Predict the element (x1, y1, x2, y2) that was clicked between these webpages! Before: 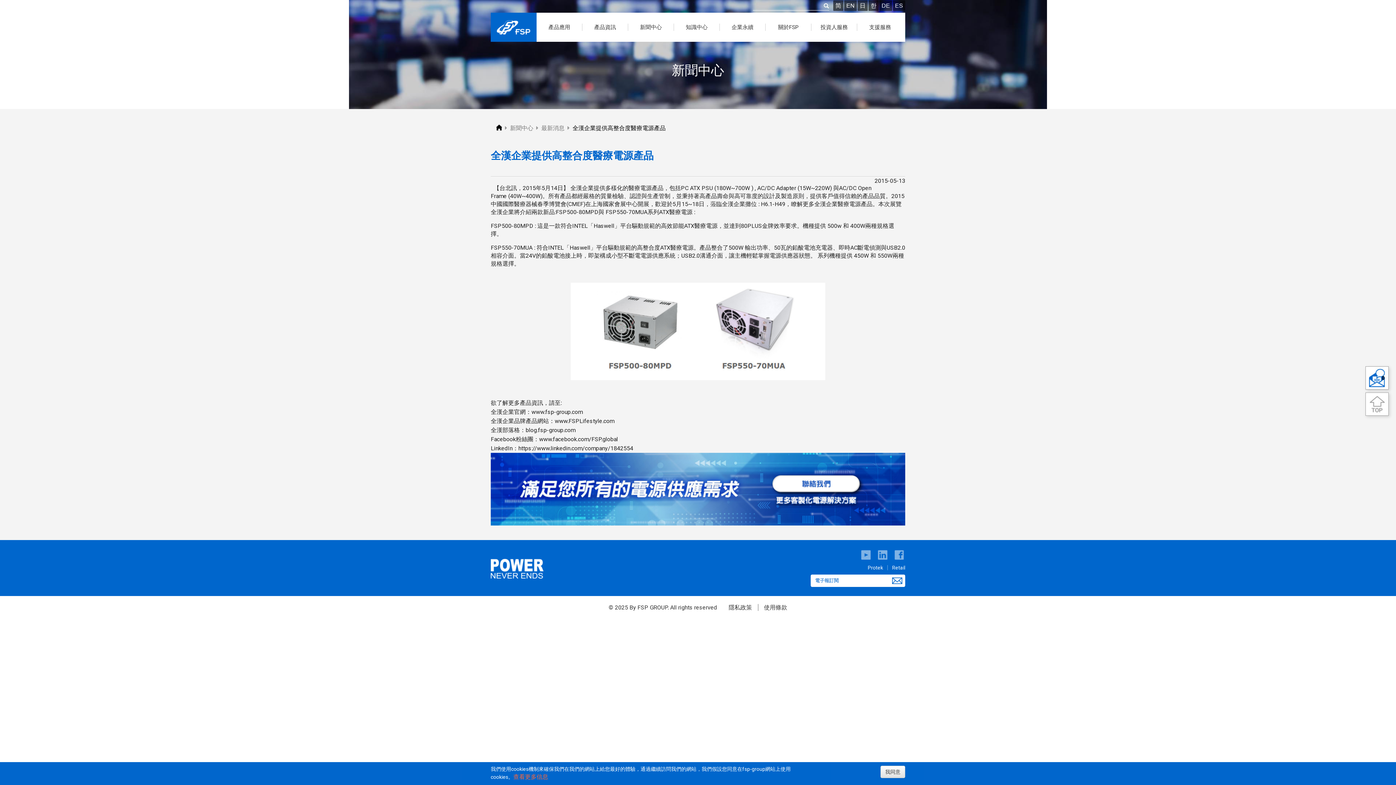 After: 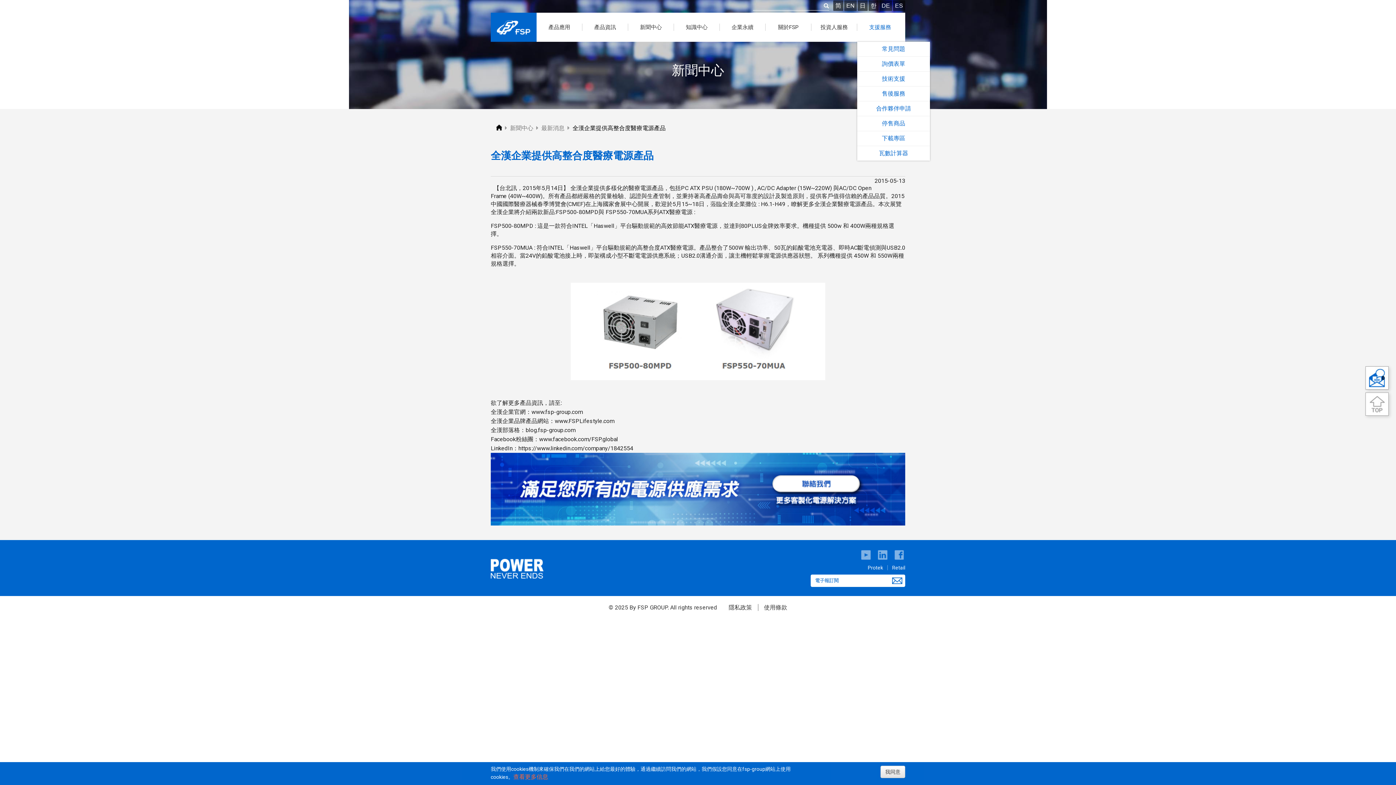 Action: bbox: (857, 12, 903, 41) label: 支援服務